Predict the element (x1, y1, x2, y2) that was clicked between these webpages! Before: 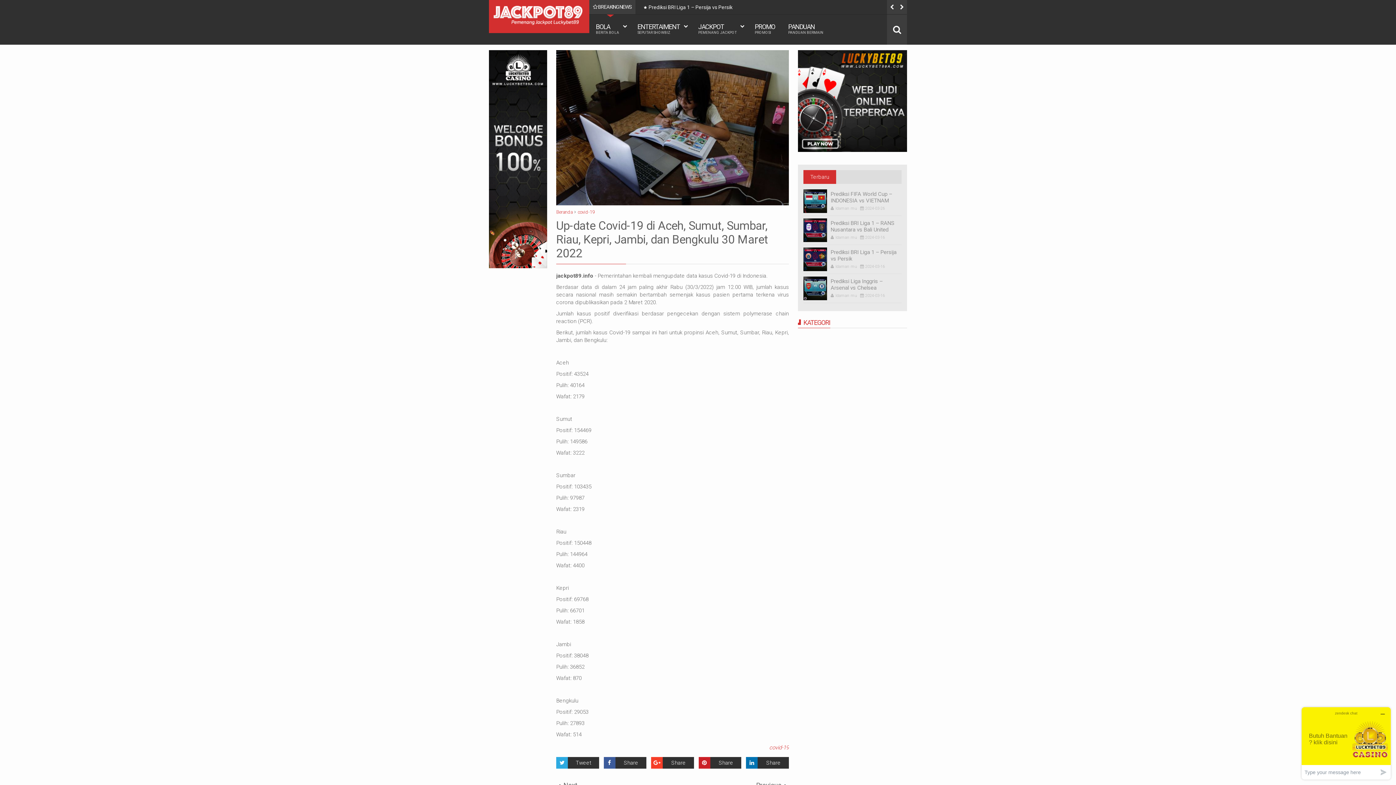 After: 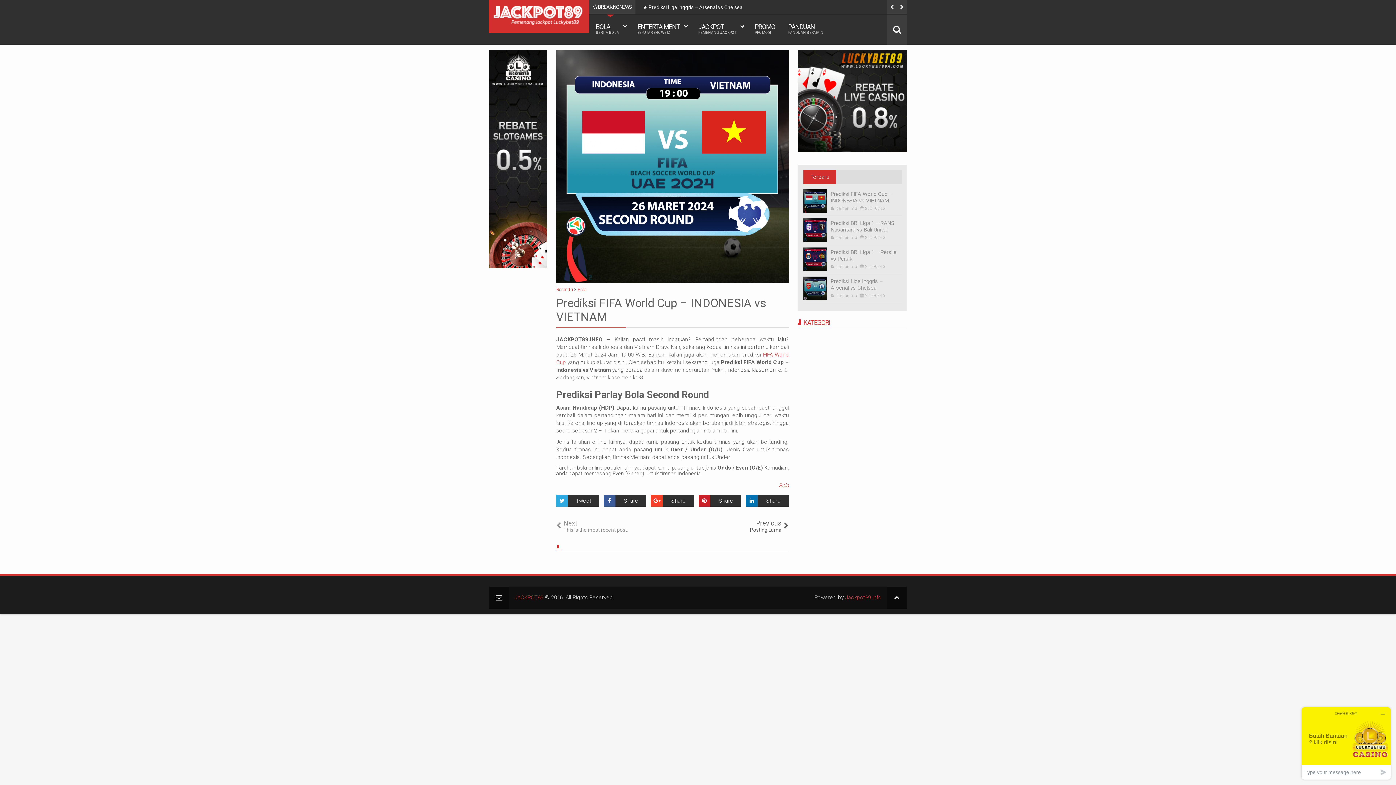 Action: label: Prediksi FIFA World Cup – INDONESIA vs VIETNAM bbox: (830, 190, 892, 204)